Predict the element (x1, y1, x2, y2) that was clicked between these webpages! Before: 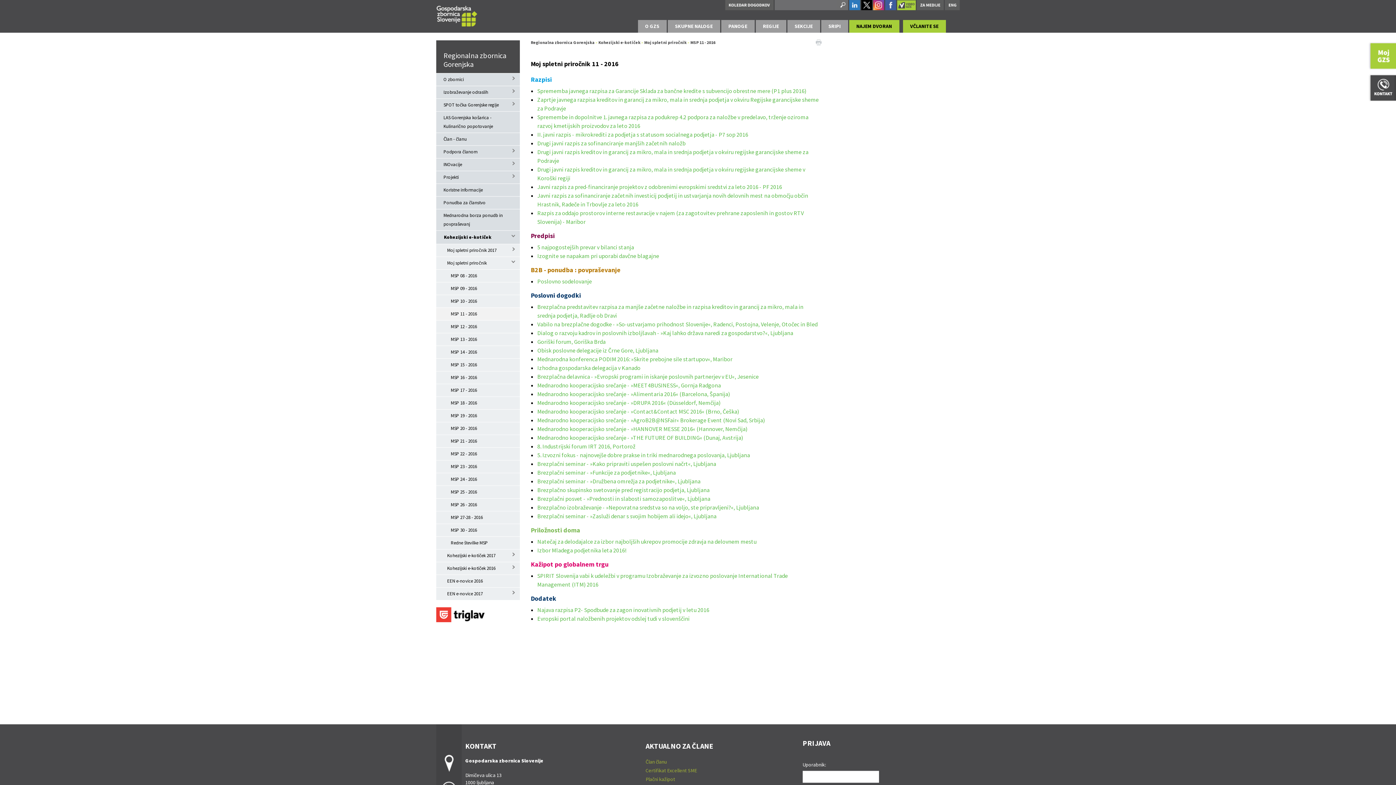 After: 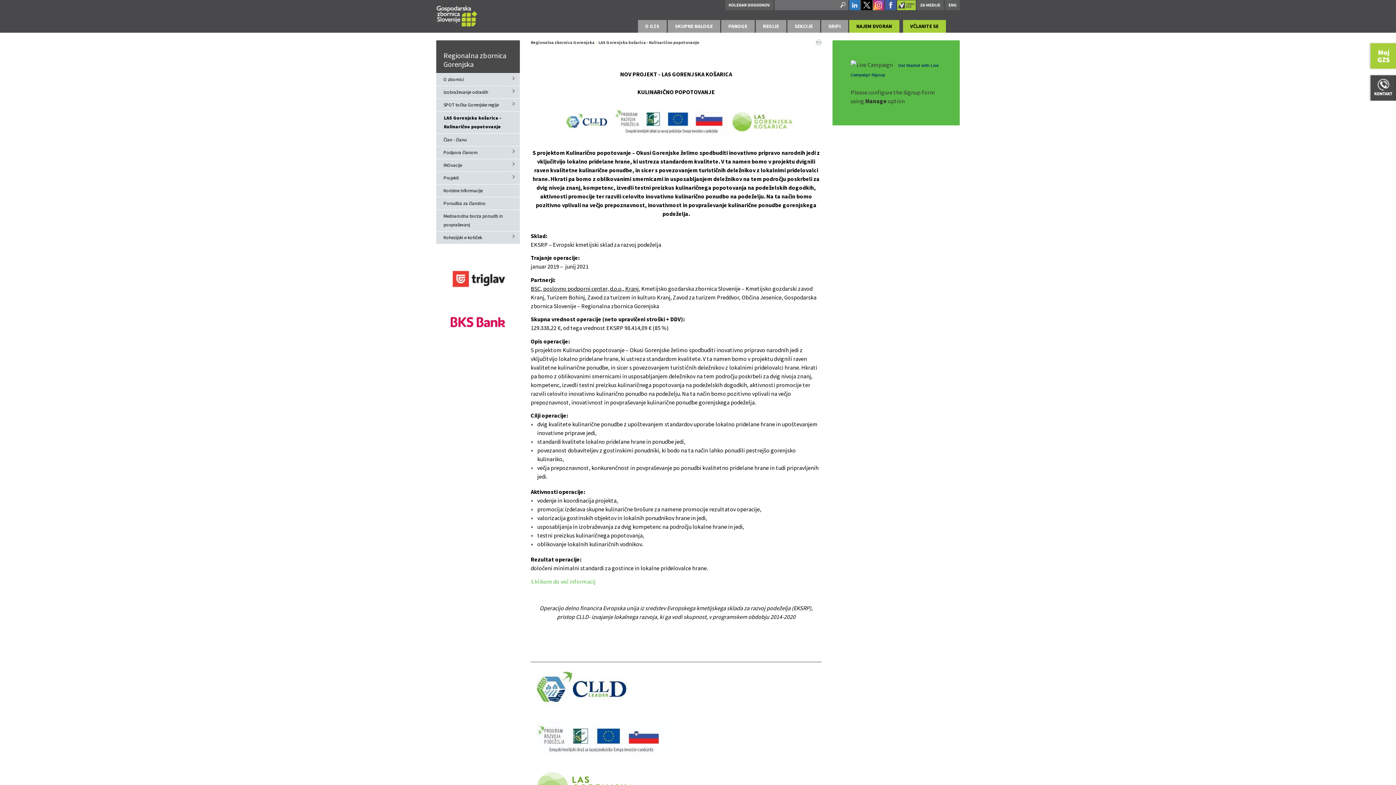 Action: bbox: (436, 111, 520, 132) label: LAS Gorenjska košarica - Kulinarično popotovanje